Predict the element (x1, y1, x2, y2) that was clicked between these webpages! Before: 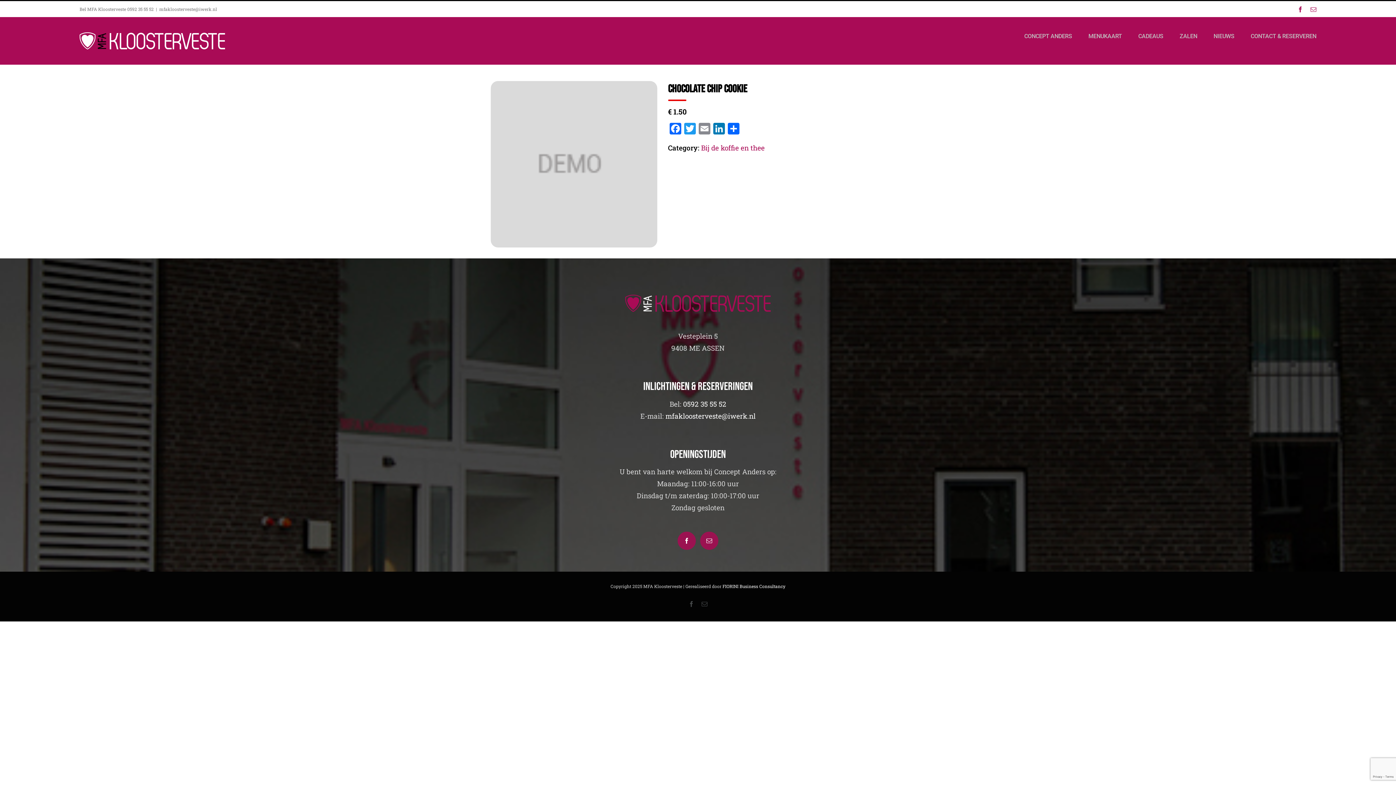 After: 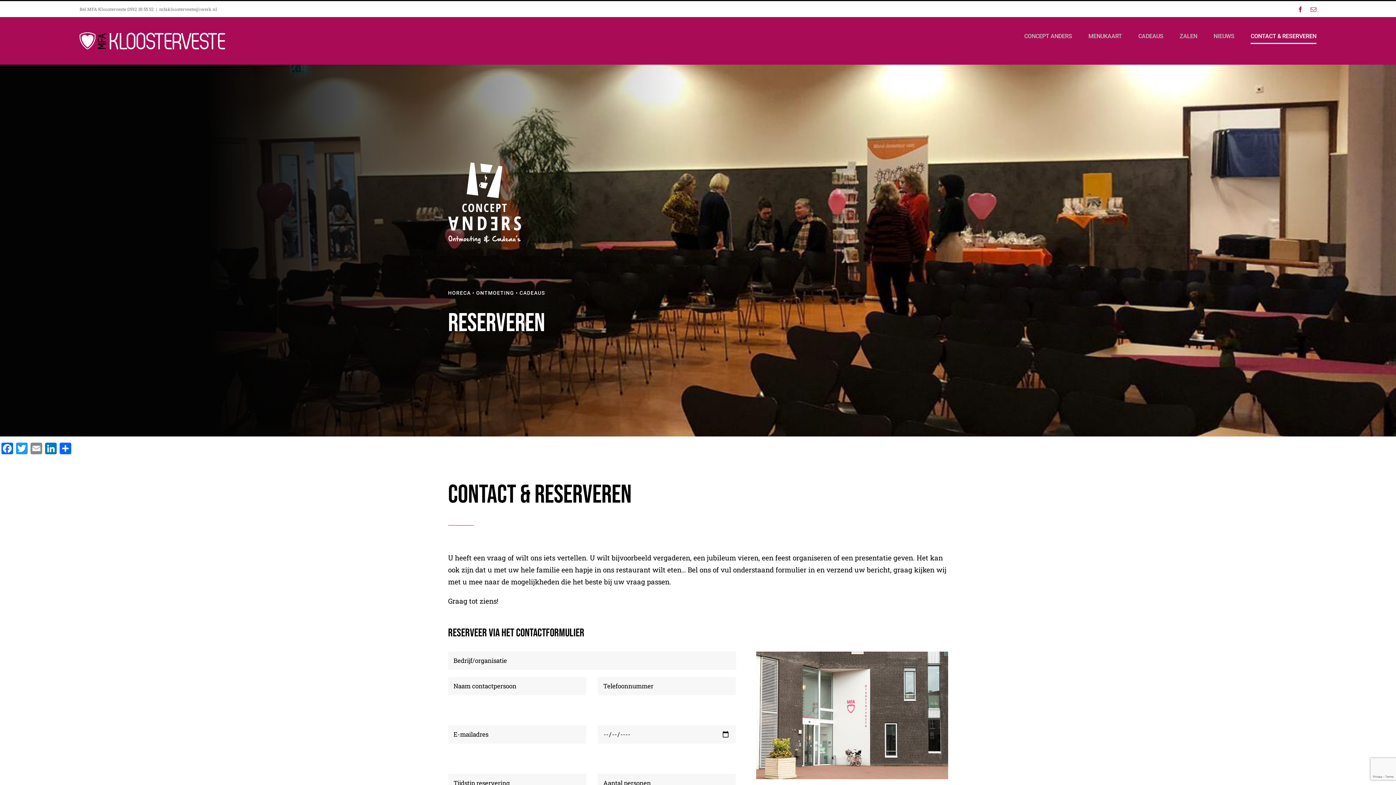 Action: label: CONTACT & RESERVEREN bbox: (1251, 21, 1316, 51)